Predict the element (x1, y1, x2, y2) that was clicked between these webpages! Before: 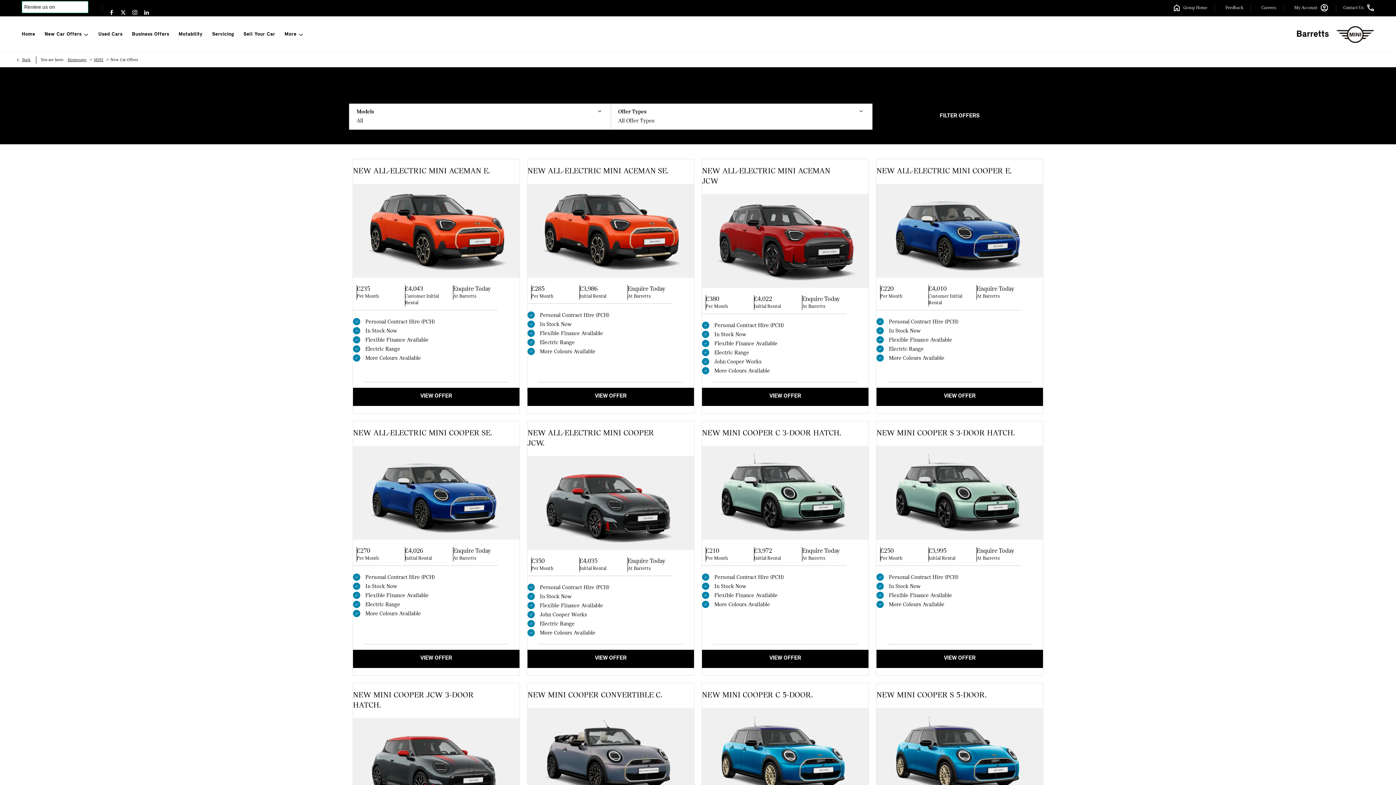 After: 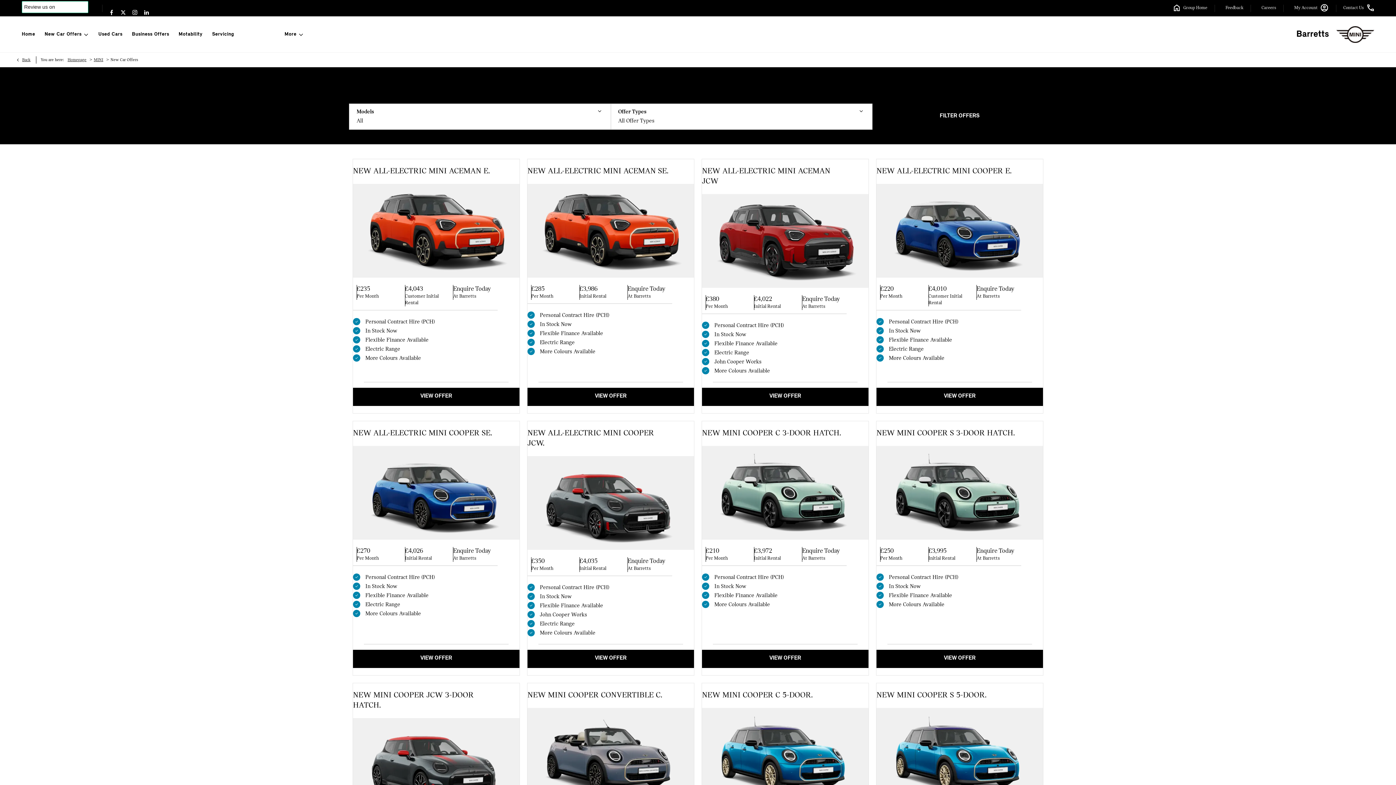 Action: label: Sell Your Car bbox: (238, 16, 279, 52)